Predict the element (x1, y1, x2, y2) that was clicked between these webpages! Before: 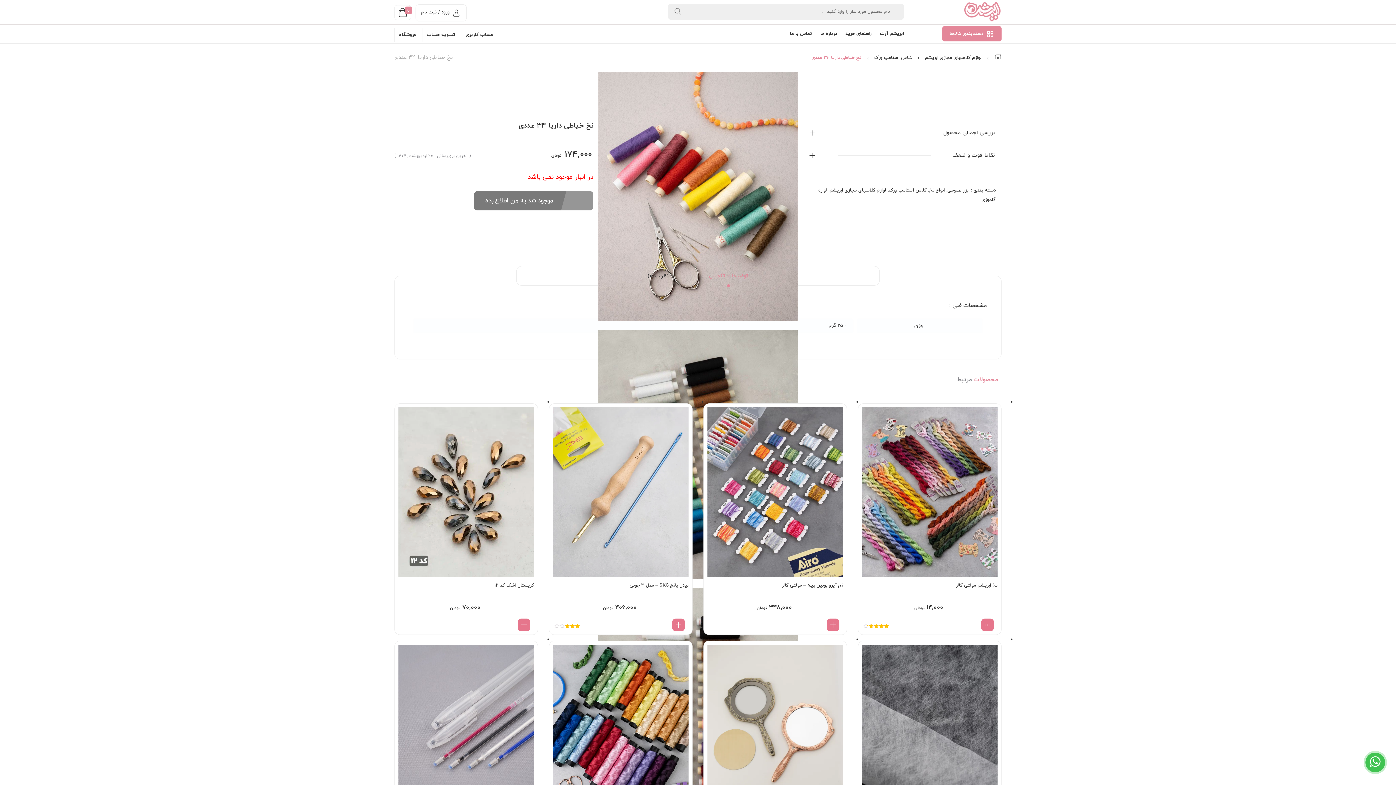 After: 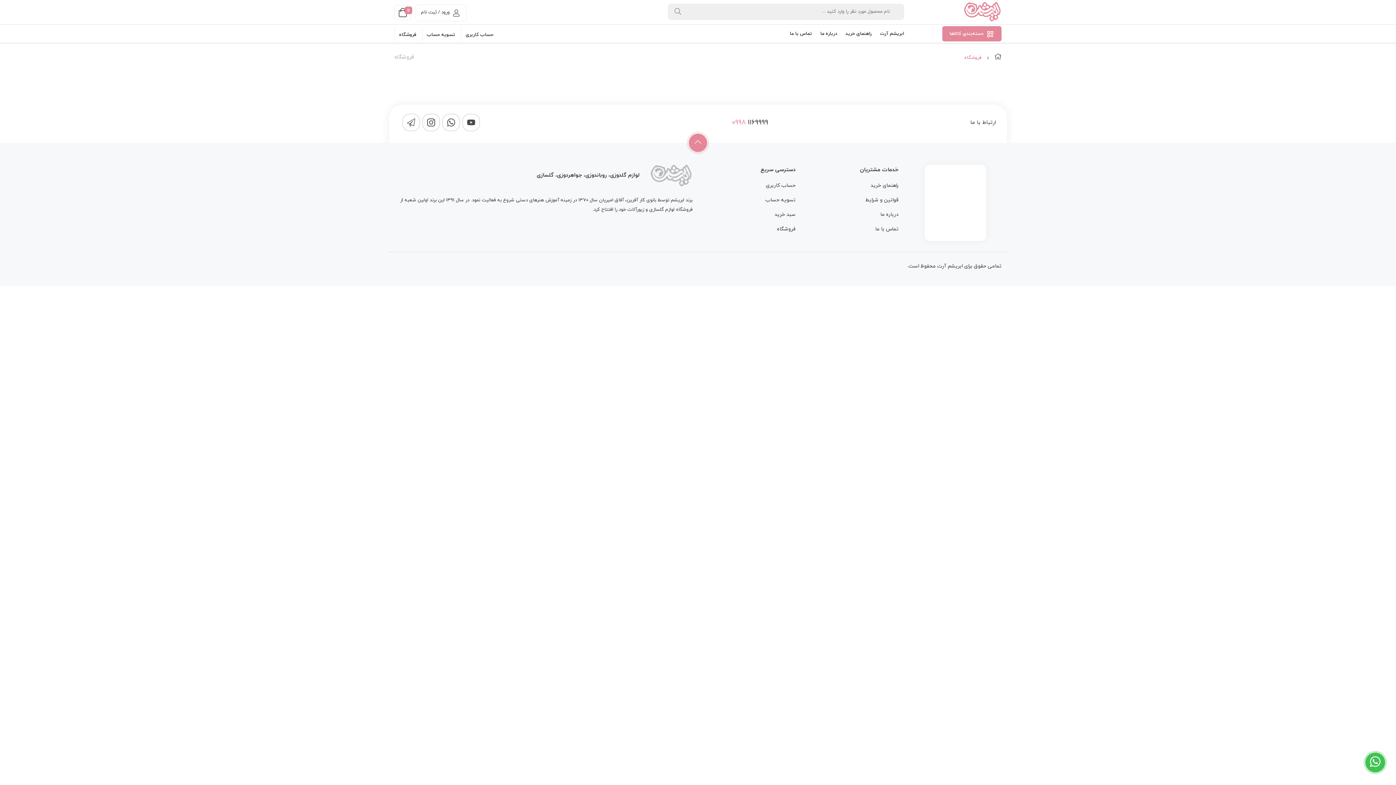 Action: bbox: (394, 27, 420, 42) label: فروشگاه